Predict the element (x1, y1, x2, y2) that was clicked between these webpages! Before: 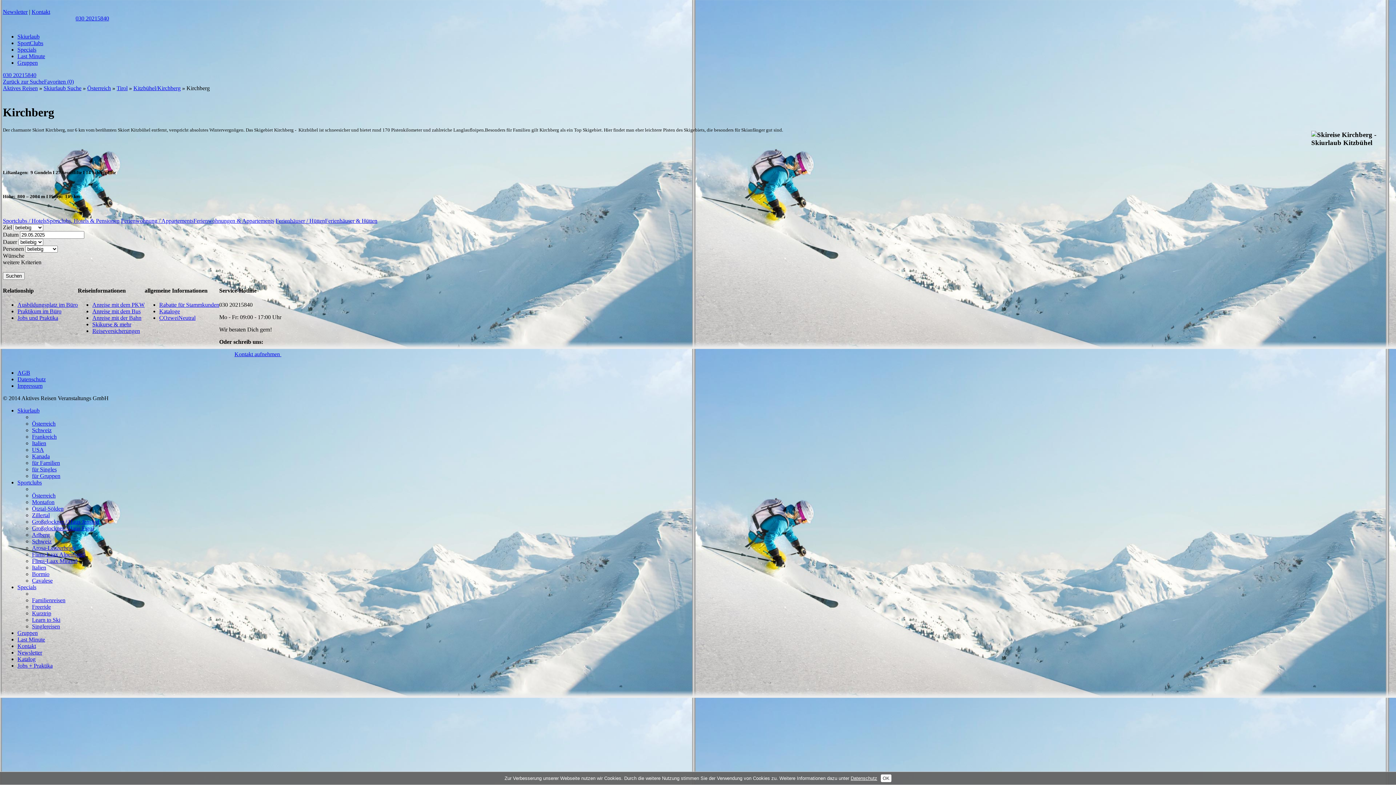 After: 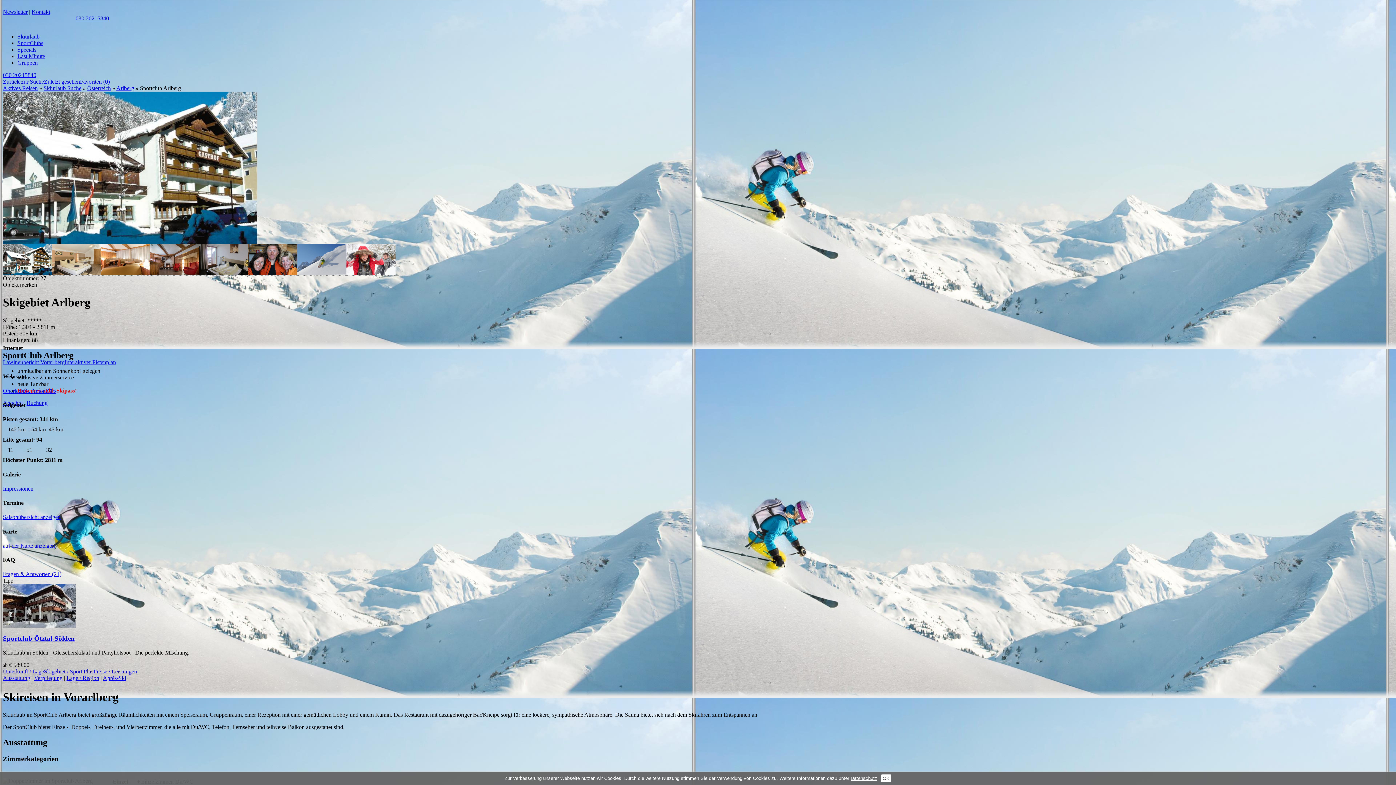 Action: label: Arlberg bbox: (32, 531, 49, 538)